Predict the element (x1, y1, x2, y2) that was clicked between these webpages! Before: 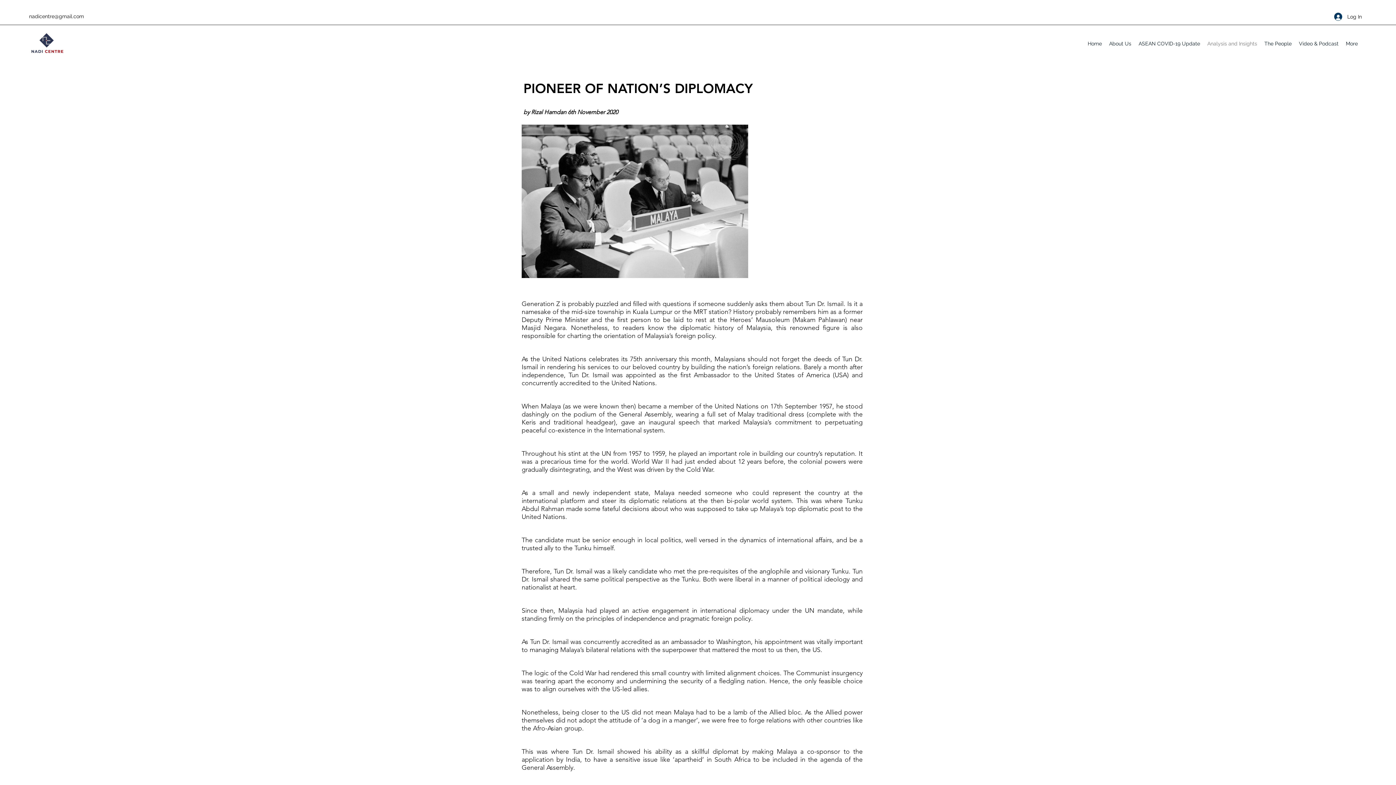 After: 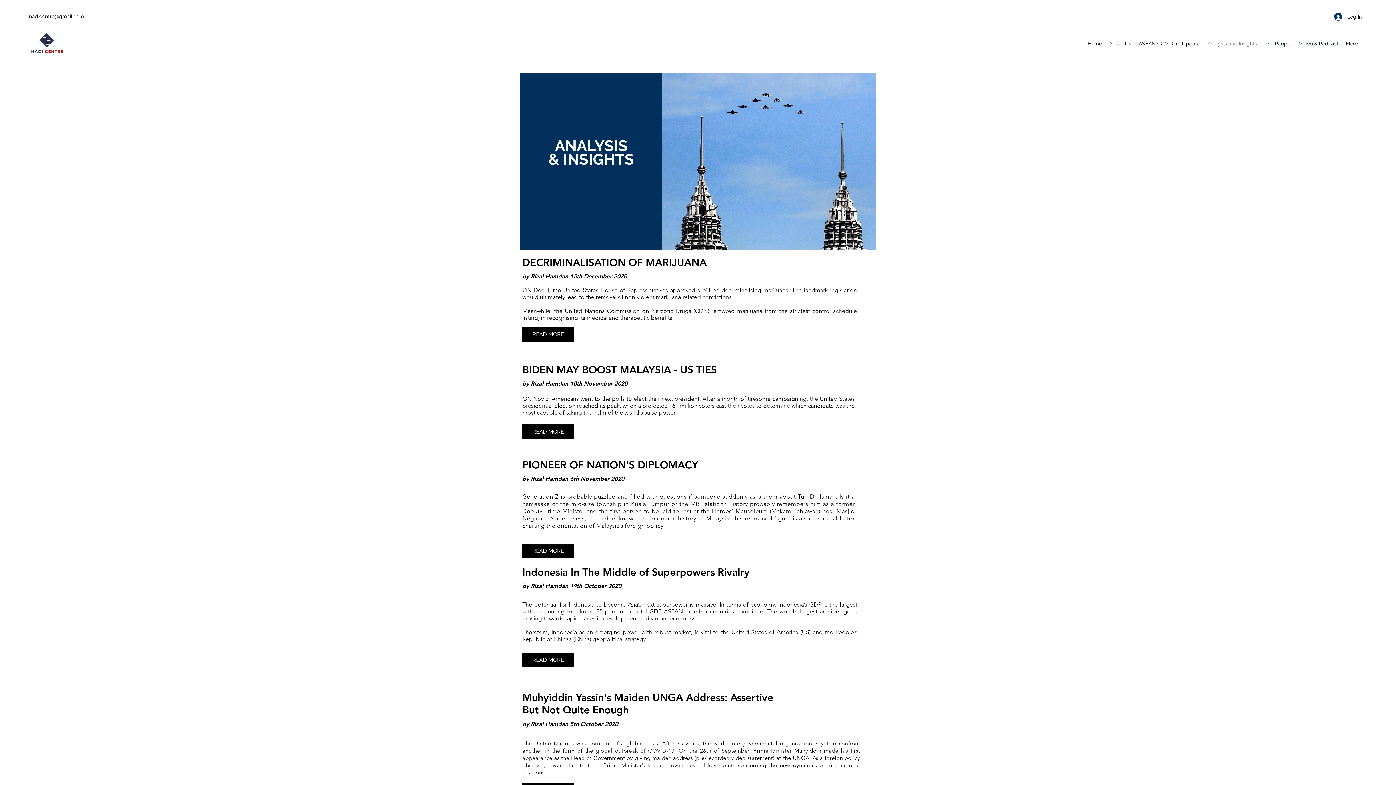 Action: bbox: (1204, 38, 1261, 49) label: Analysis and Insights